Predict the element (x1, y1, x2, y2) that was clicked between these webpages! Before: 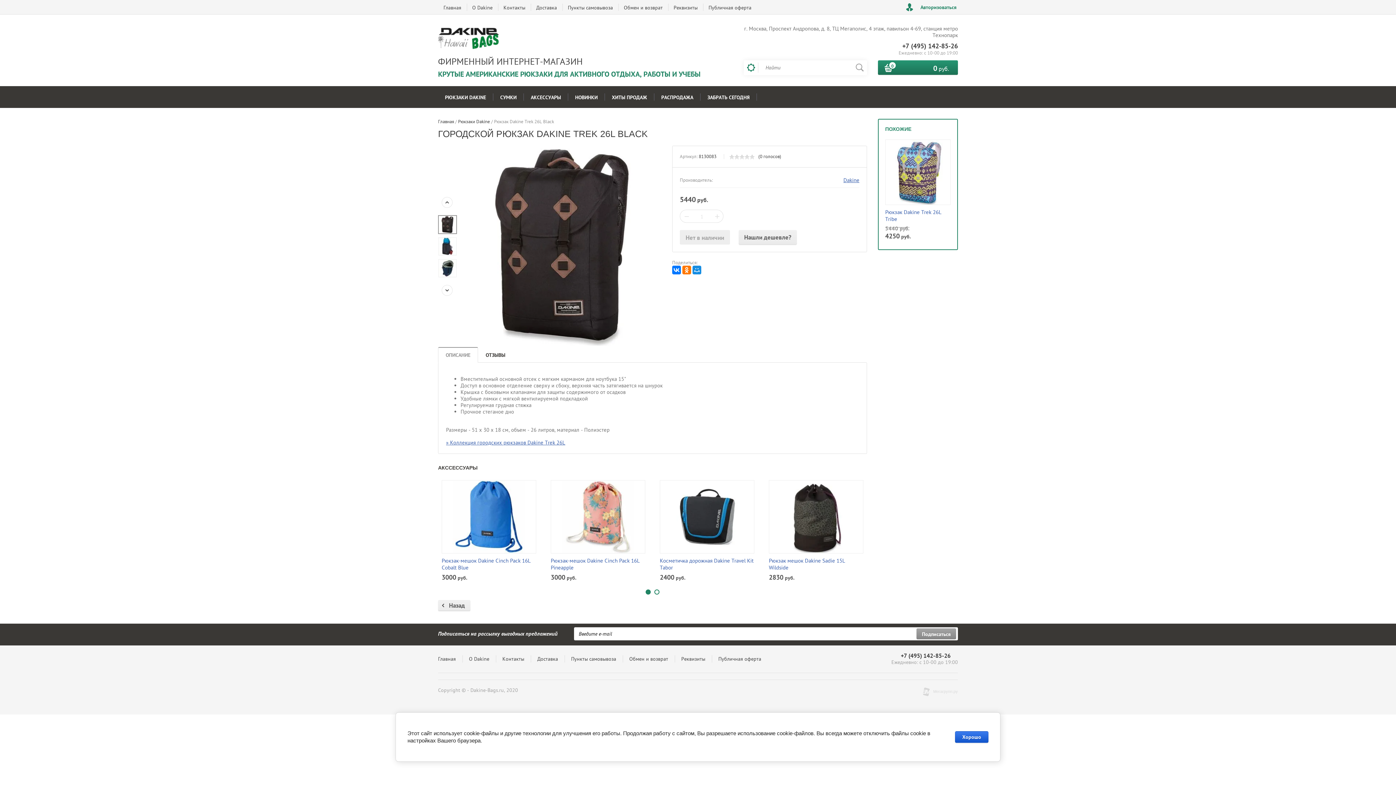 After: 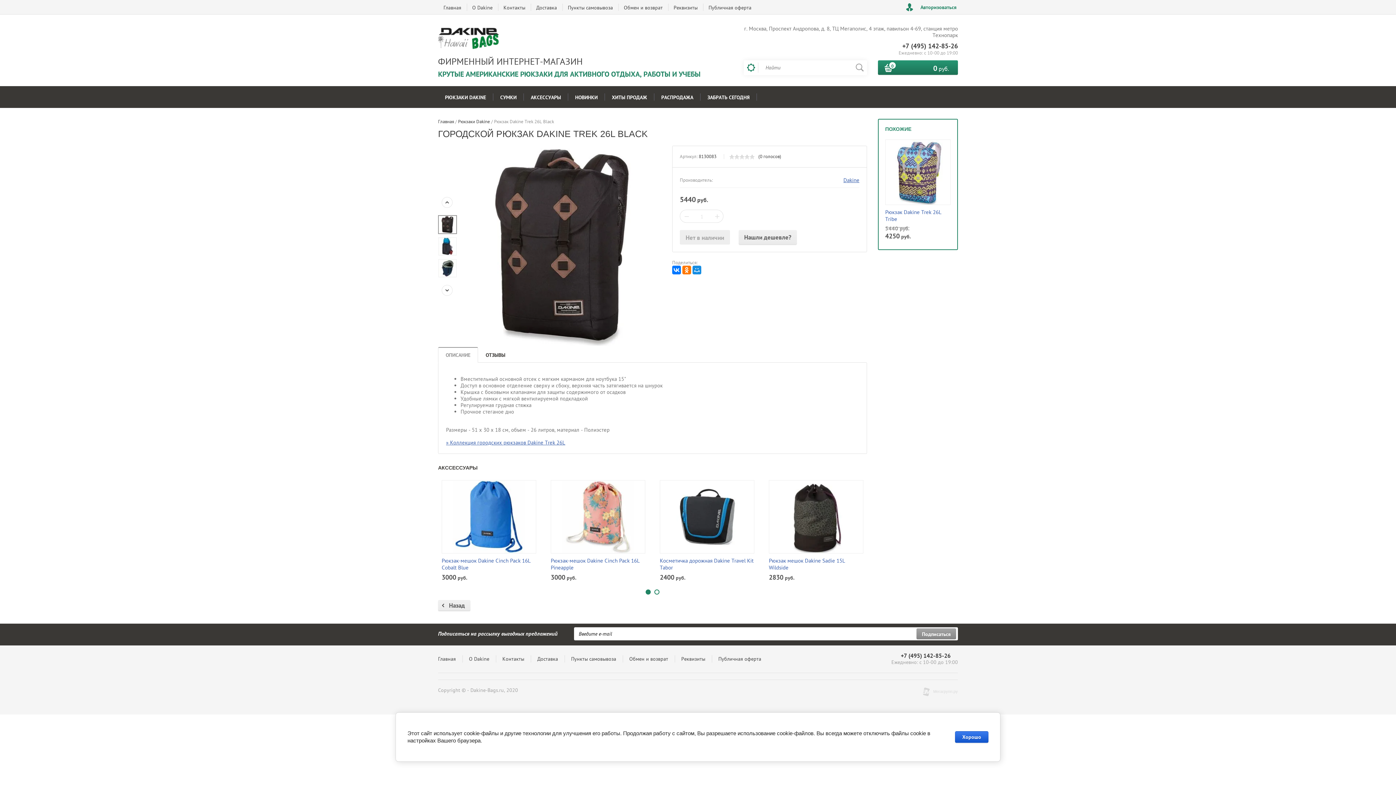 Action: bbox: (901, 652, 950, 659) label: +7 (495) 142-85-26